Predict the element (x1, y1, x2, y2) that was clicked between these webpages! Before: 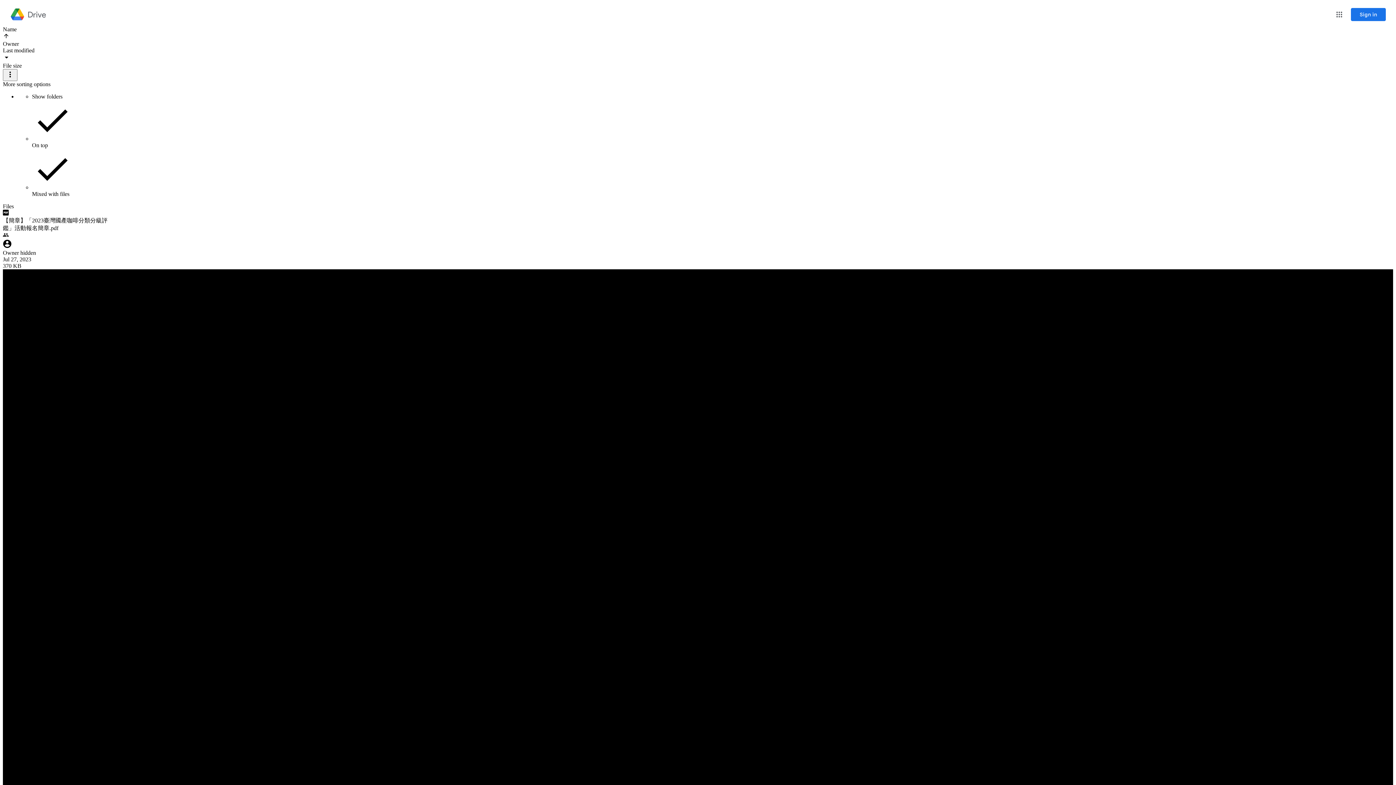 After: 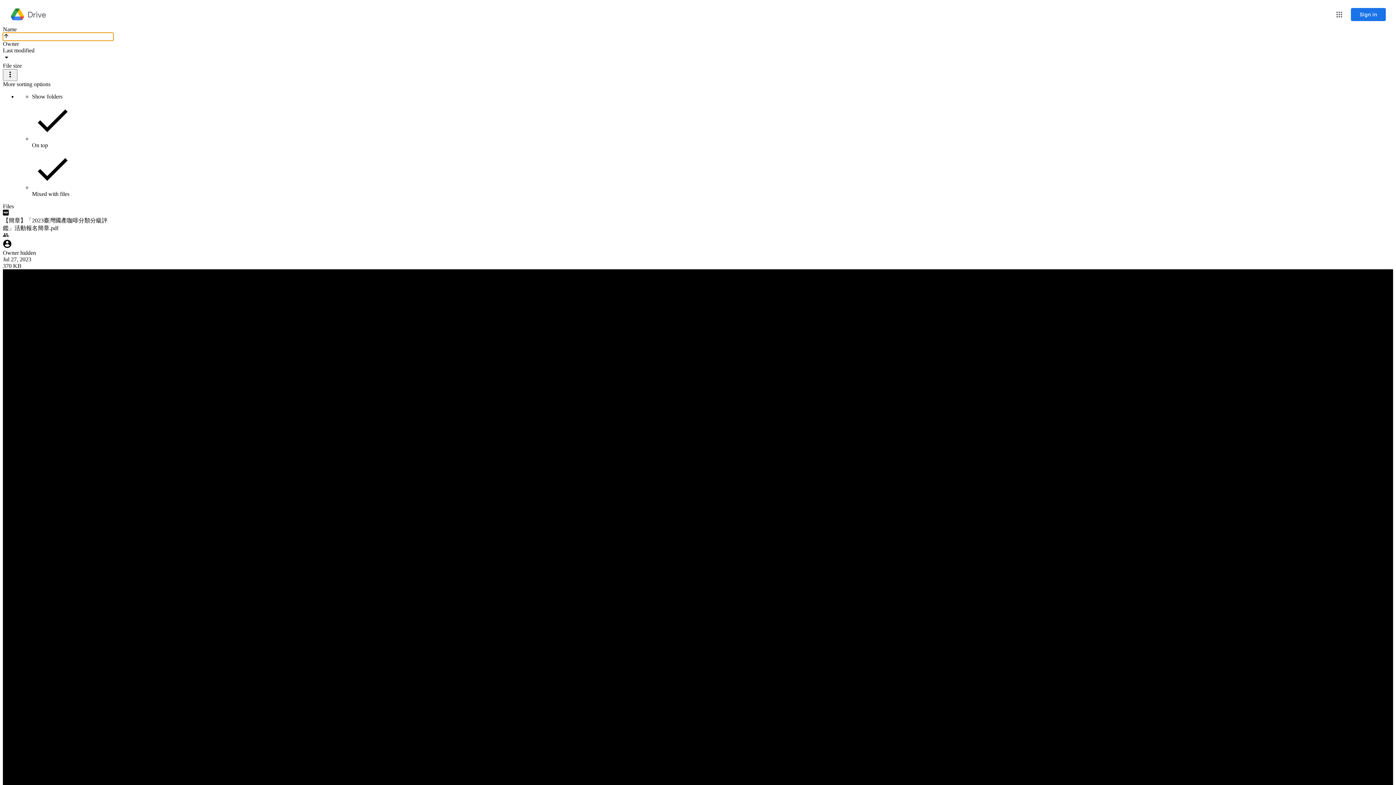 Action: bbox: (2, 32, 113, 40) label: Reverse sort direction